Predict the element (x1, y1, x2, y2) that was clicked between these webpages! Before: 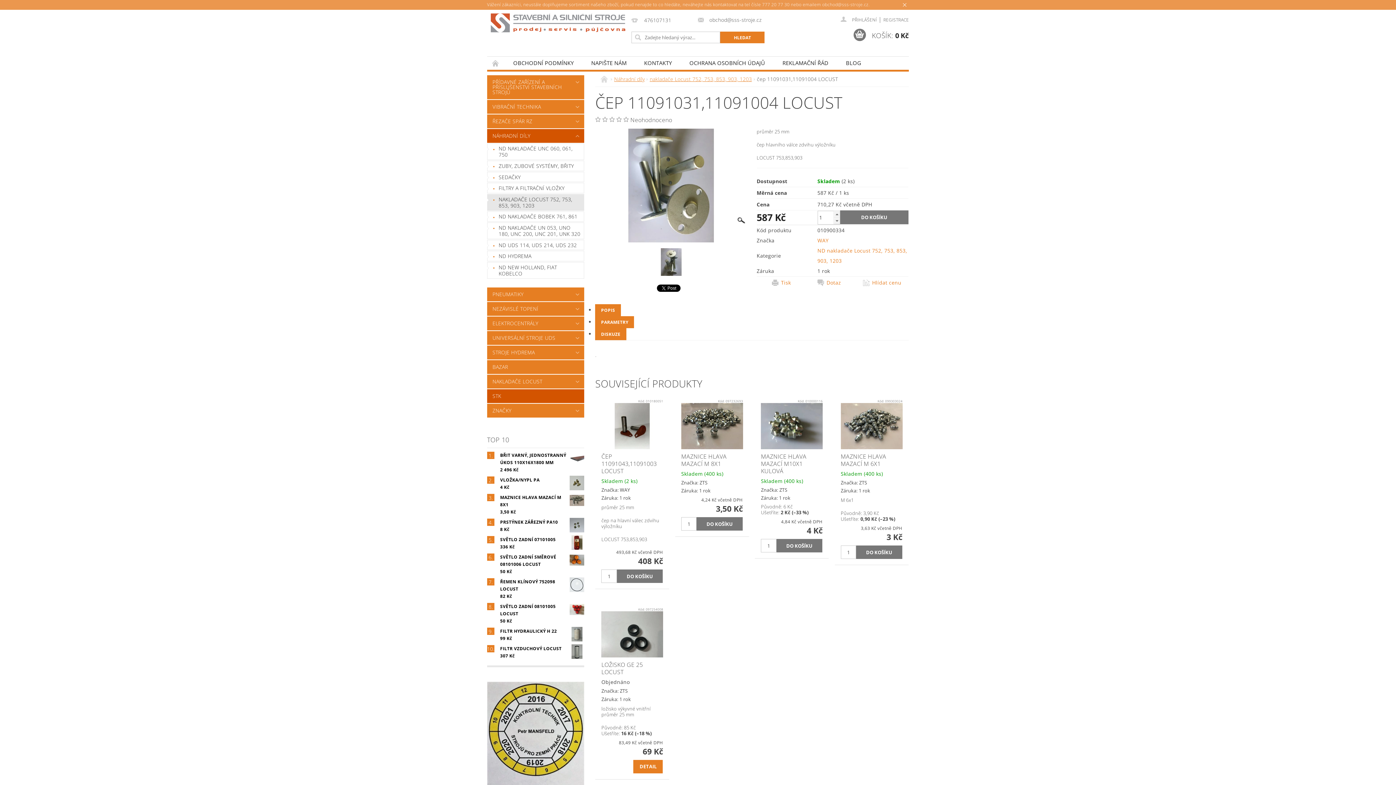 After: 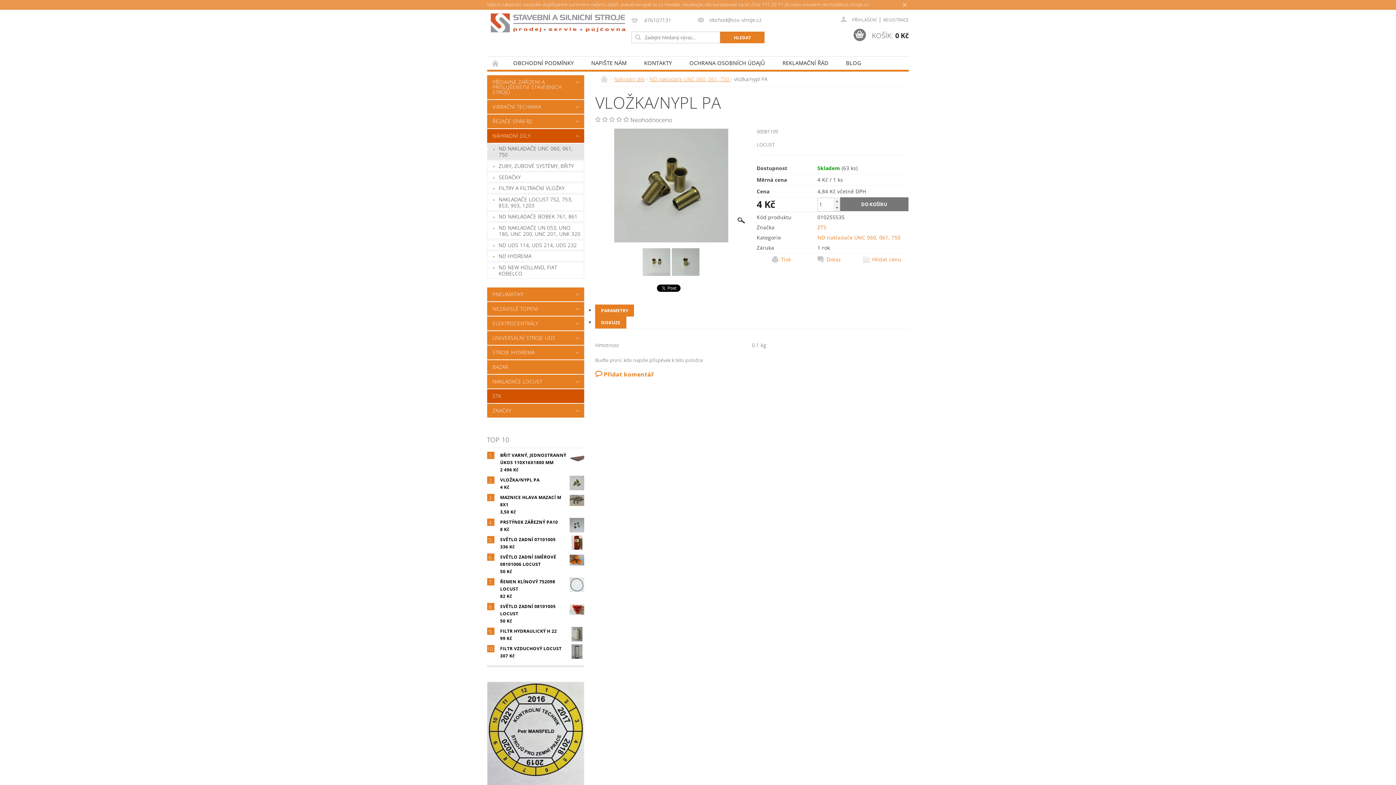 Action: bbox: (500, 476, 539, 483) label: VLOŽKA/NYPL PA